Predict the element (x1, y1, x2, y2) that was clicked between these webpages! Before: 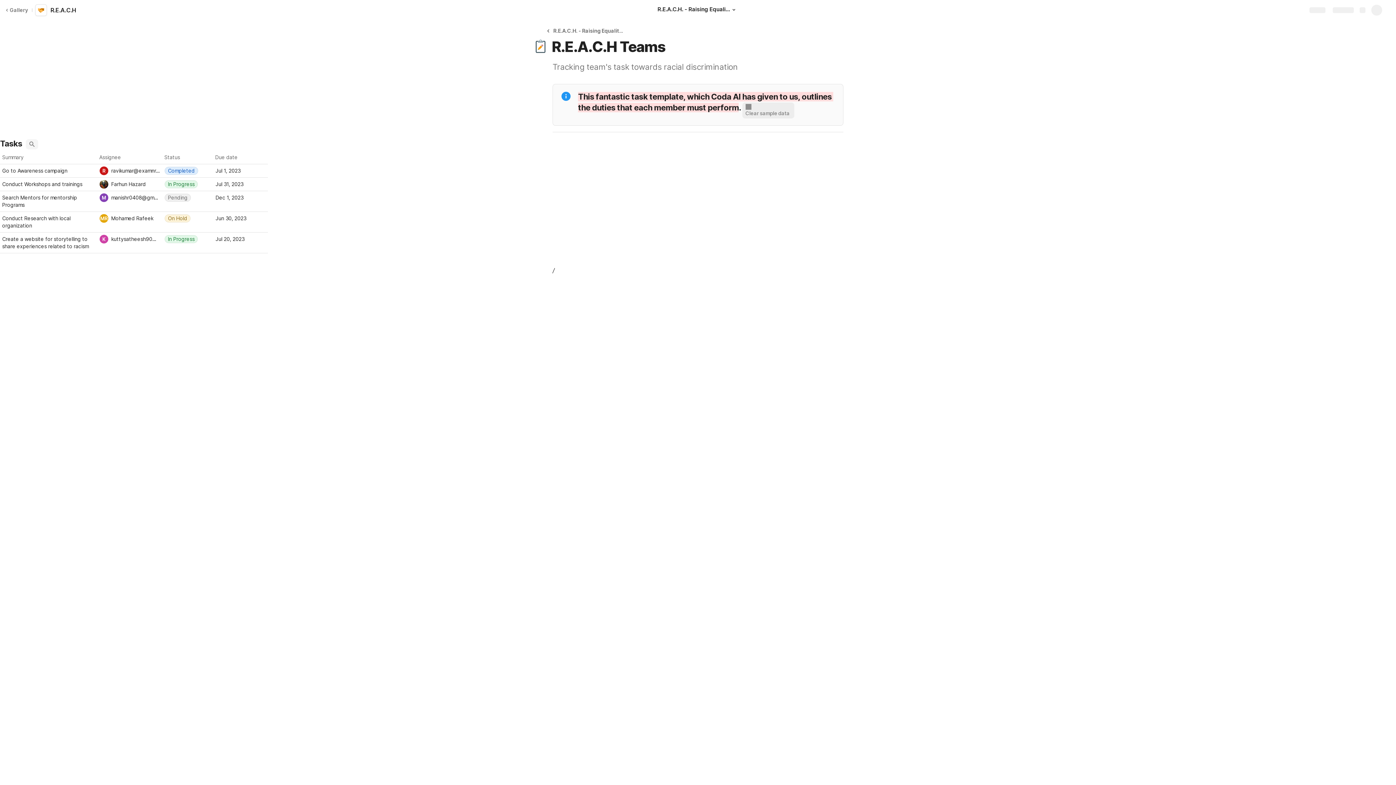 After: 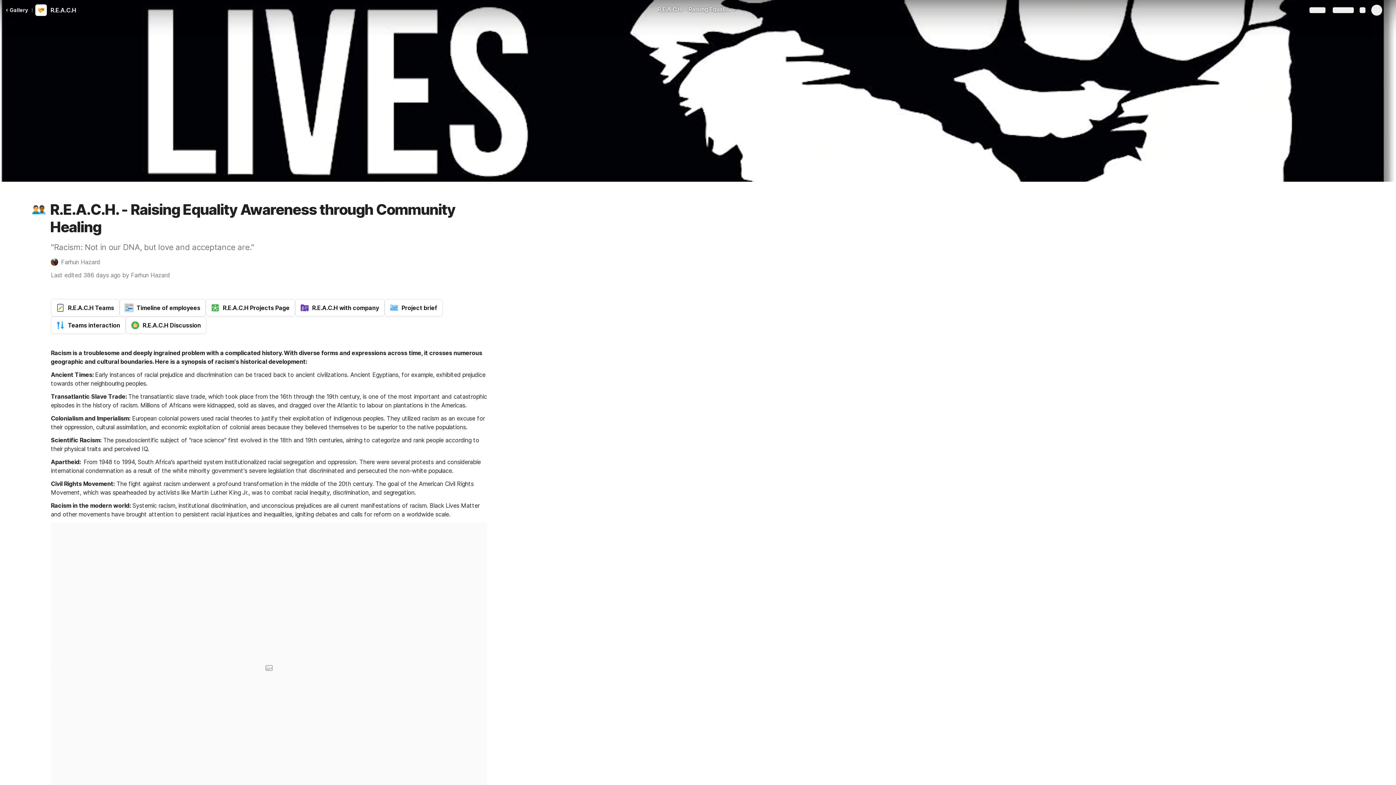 Action: bbox: (730, 6, 737, 13)